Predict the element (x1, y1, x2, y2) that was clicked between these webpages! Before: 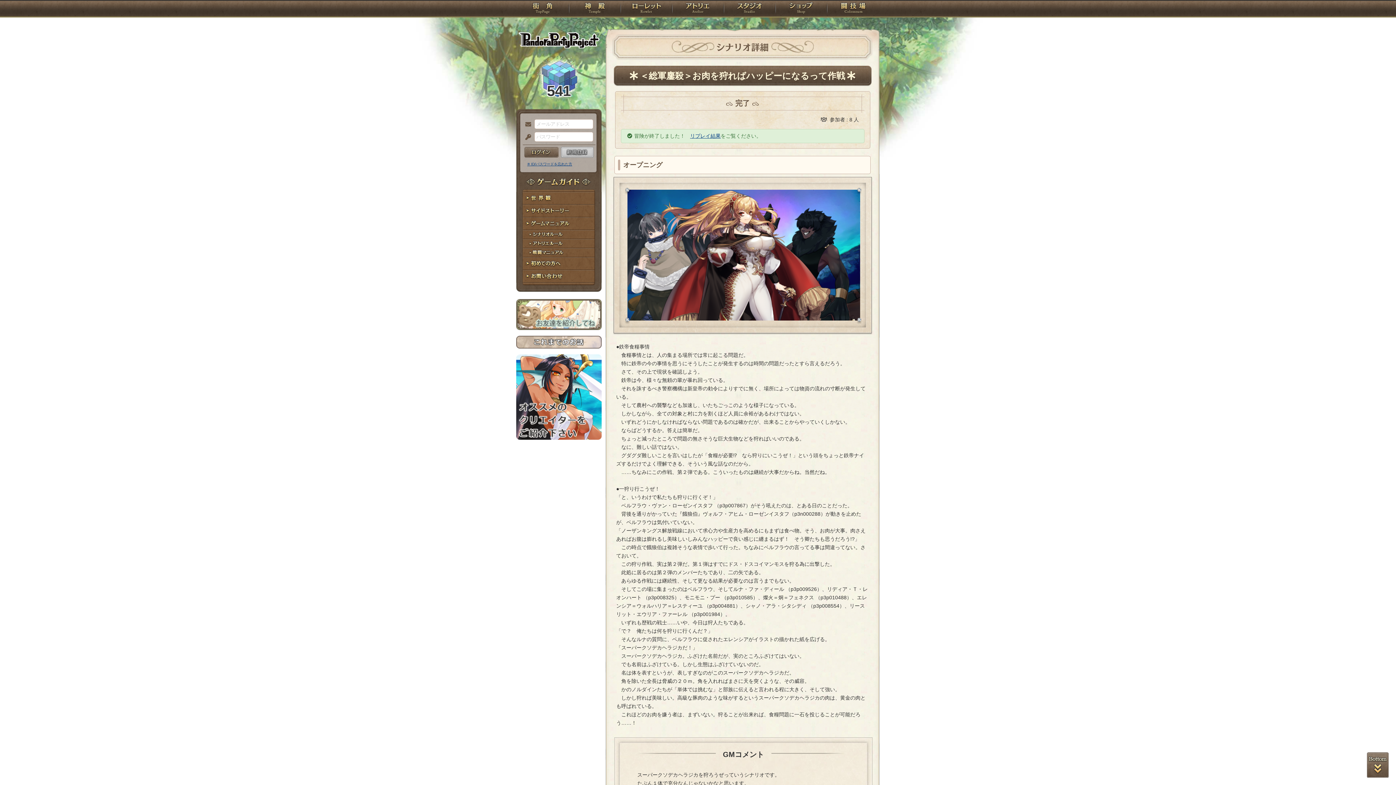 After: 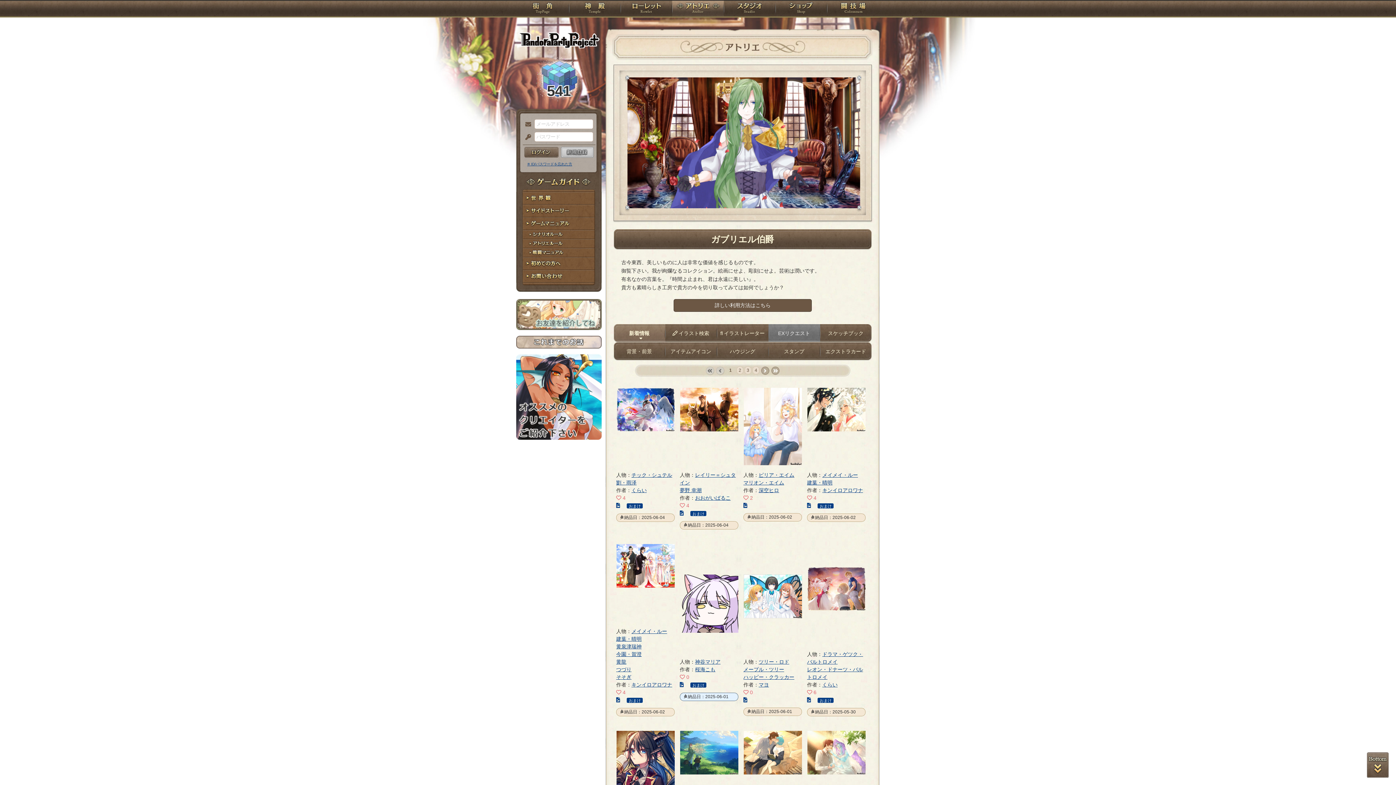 Action: bbox: (672, 0, 724, 18) label: アトリエ